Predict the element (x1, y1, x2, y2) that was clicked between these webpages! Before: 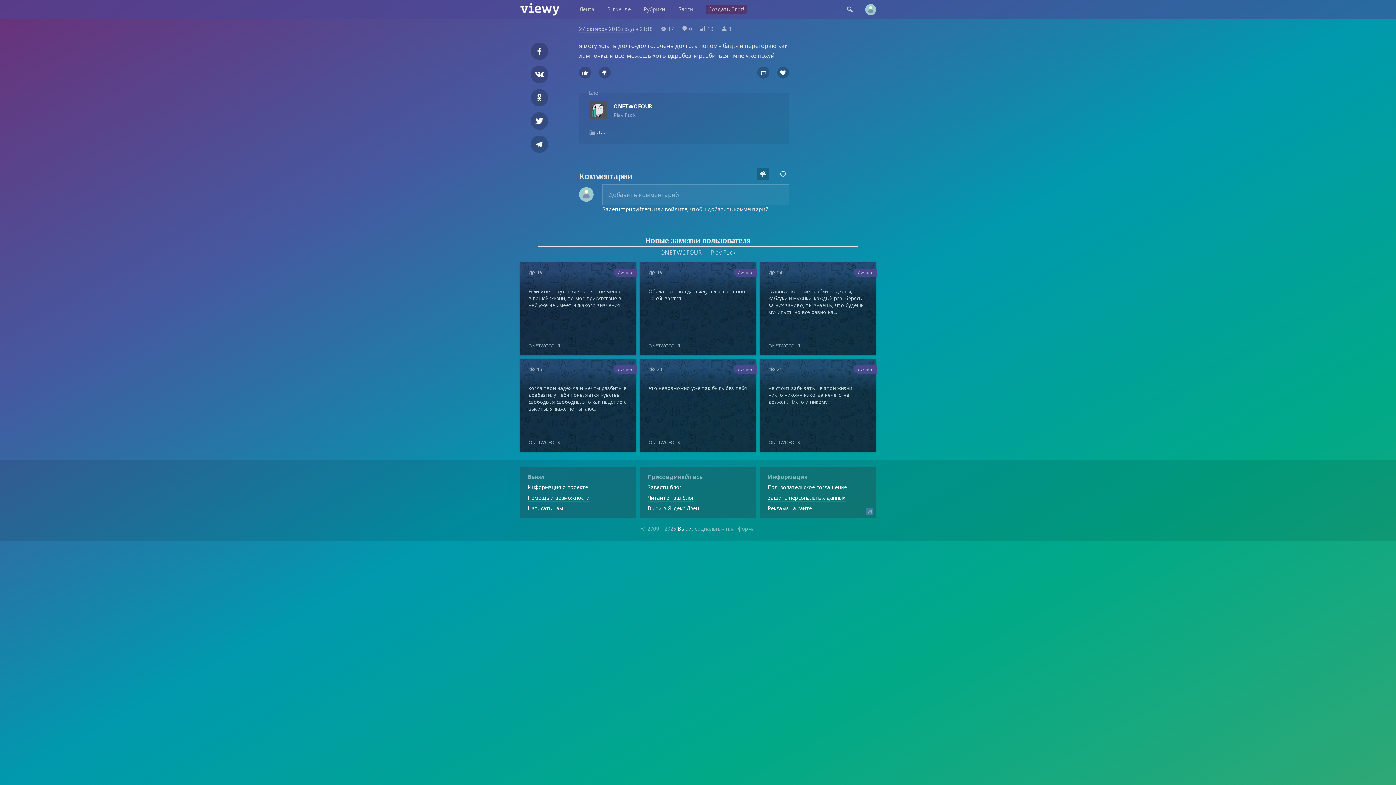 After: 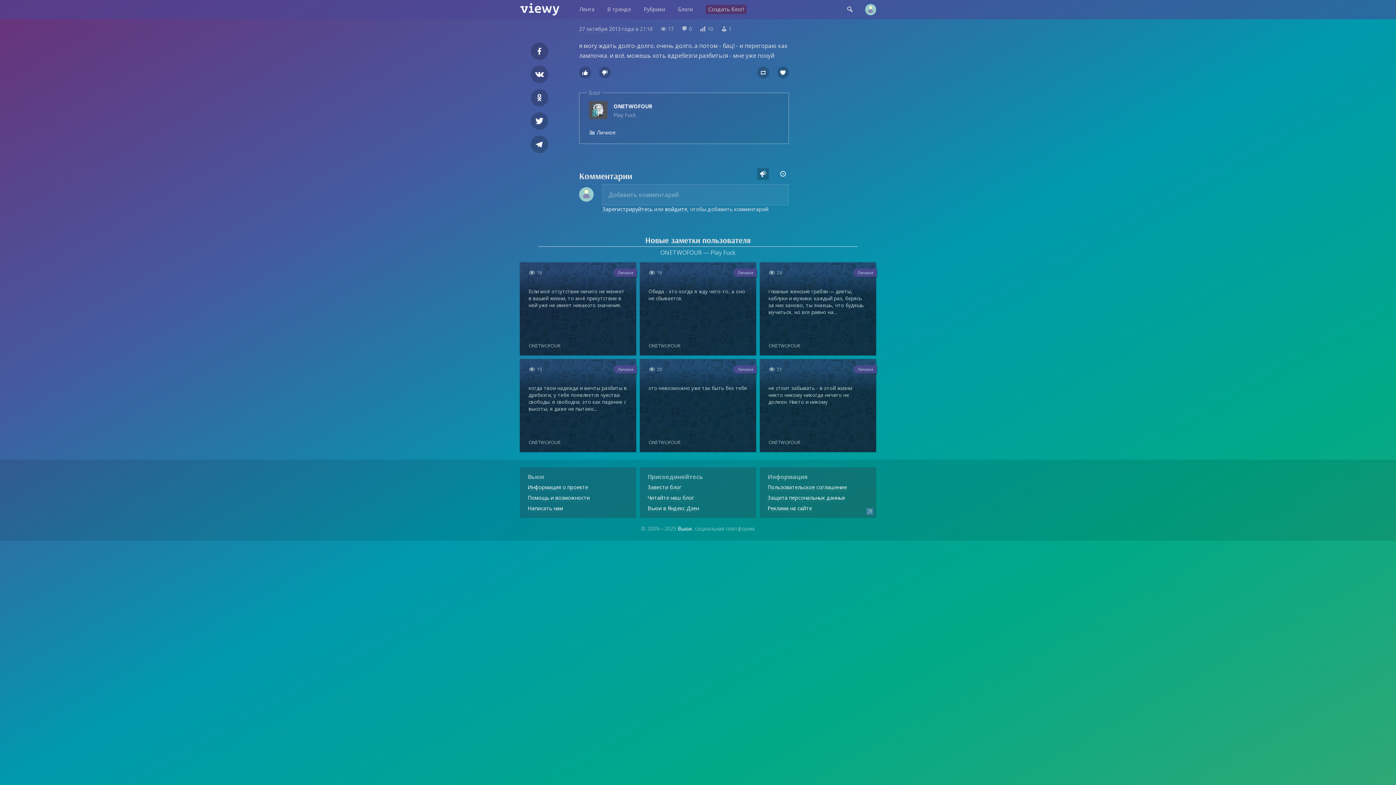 Action: bbox: (866, 509, 873, 516)